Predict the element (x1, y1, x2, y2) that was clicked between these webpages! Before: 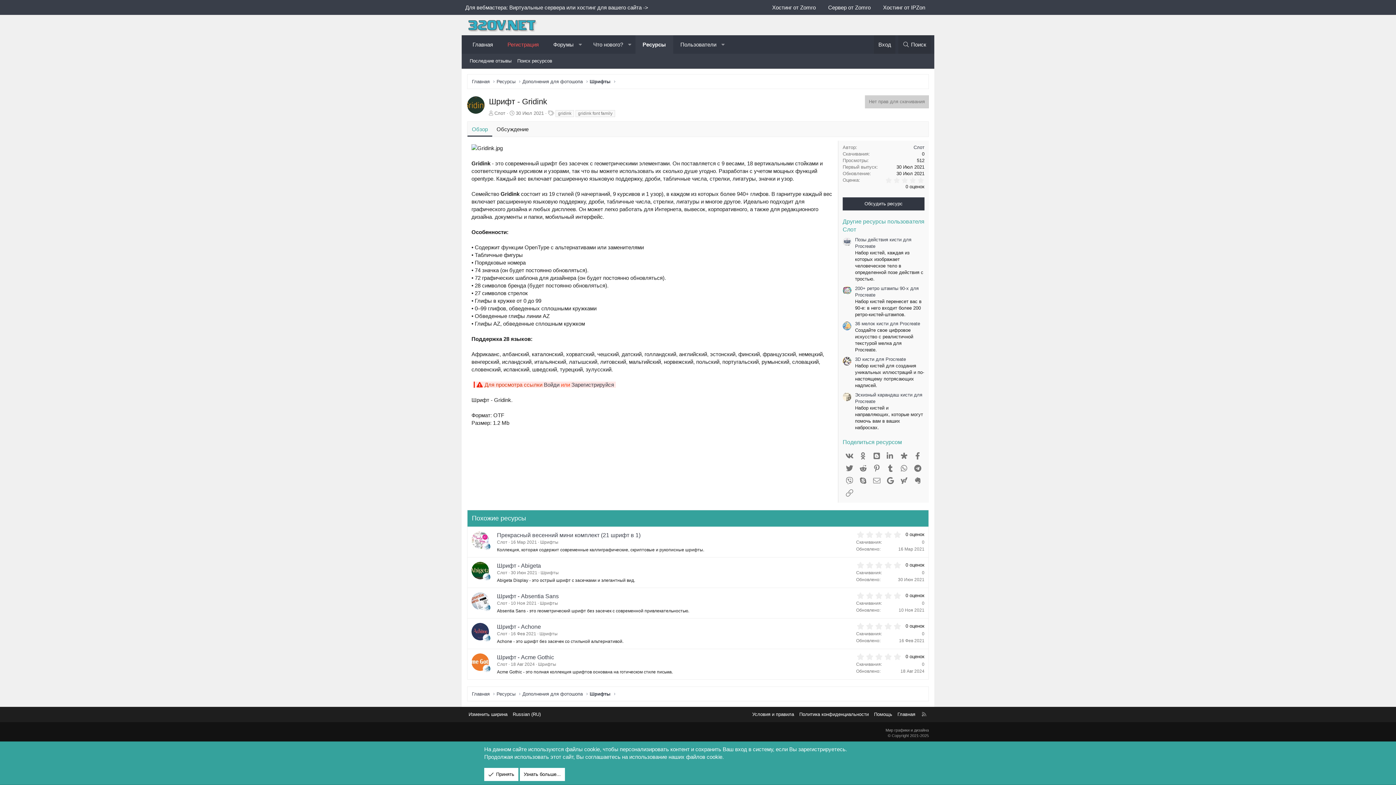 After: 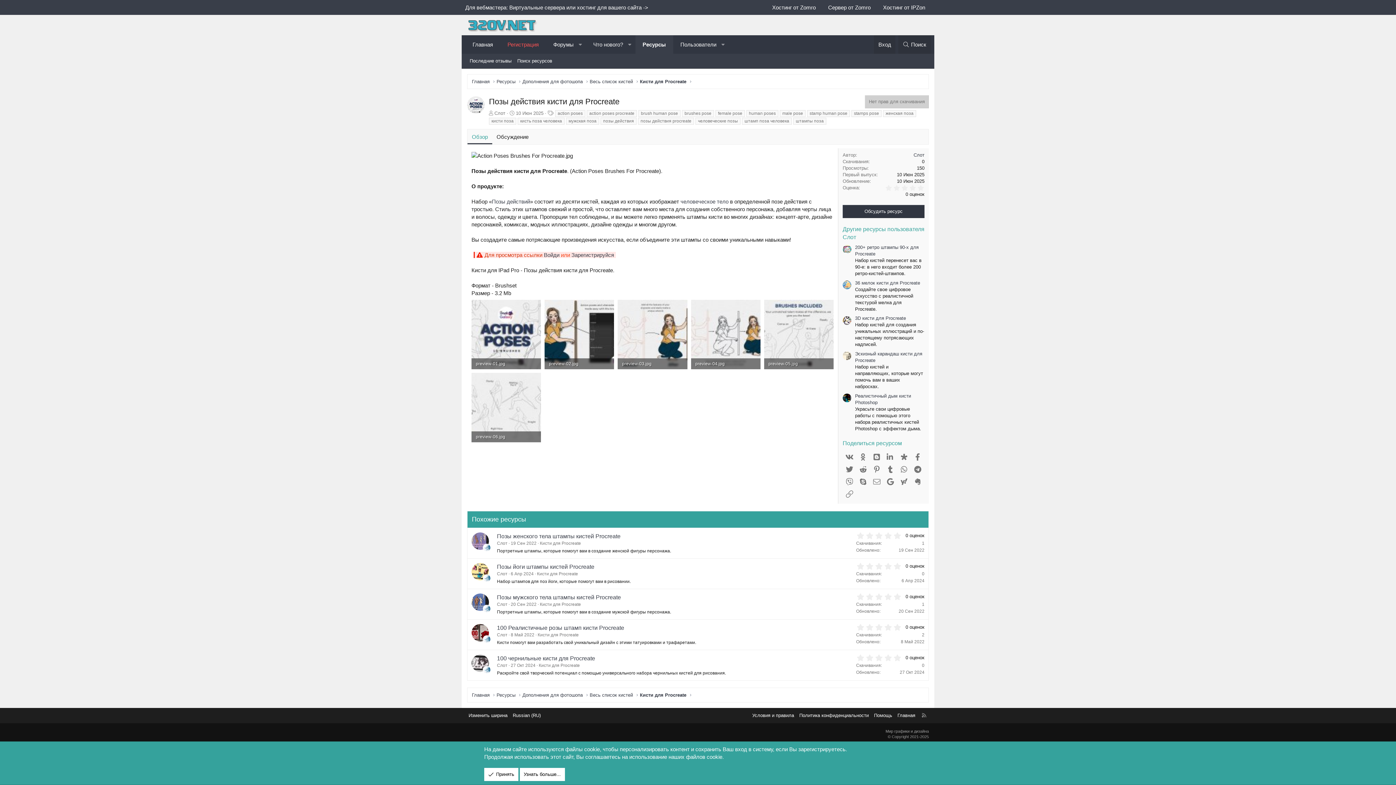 Action: bbox: (842, 237, 851, 246)